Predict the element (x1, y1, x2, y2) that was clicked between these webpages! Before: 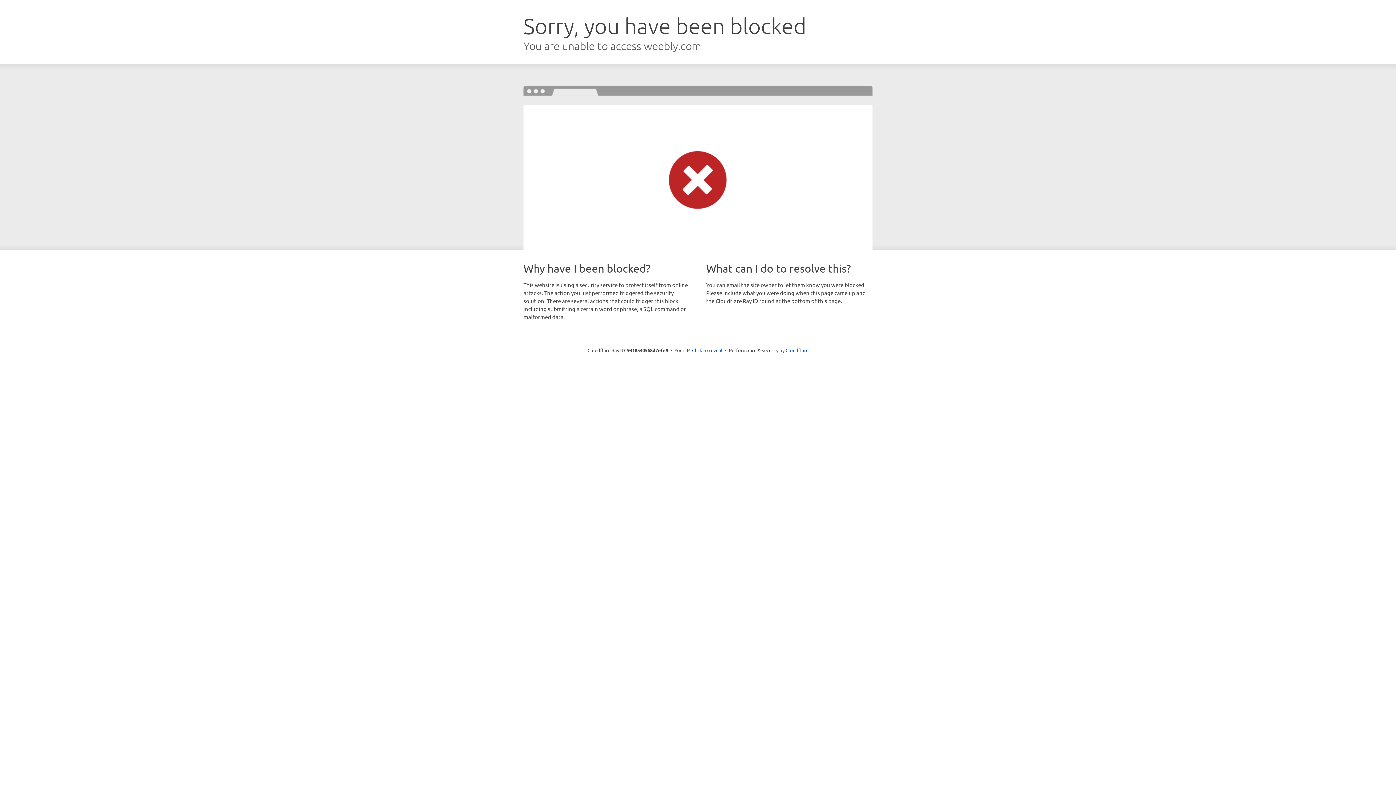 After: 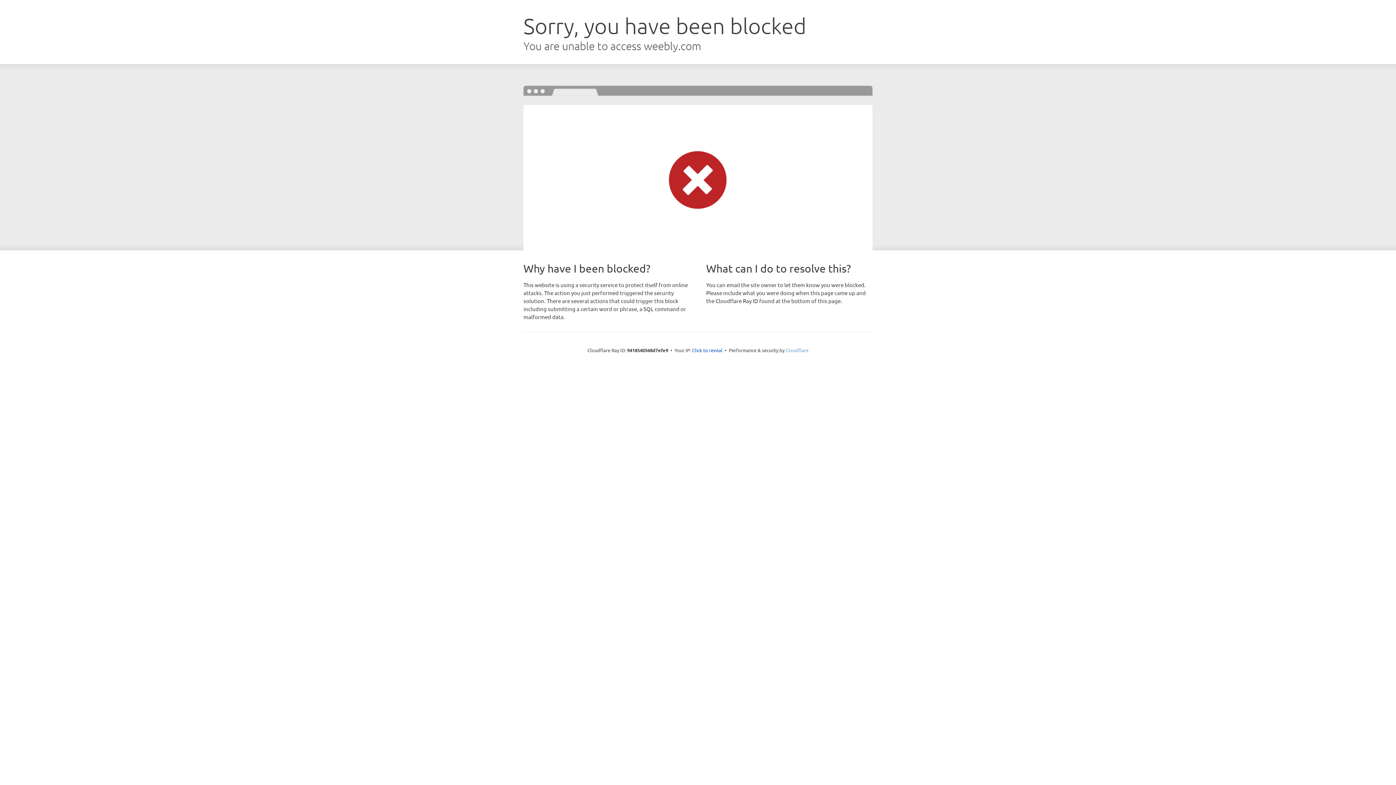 Action: bbox: (785, 347, 808, 353) label: Cloudflare